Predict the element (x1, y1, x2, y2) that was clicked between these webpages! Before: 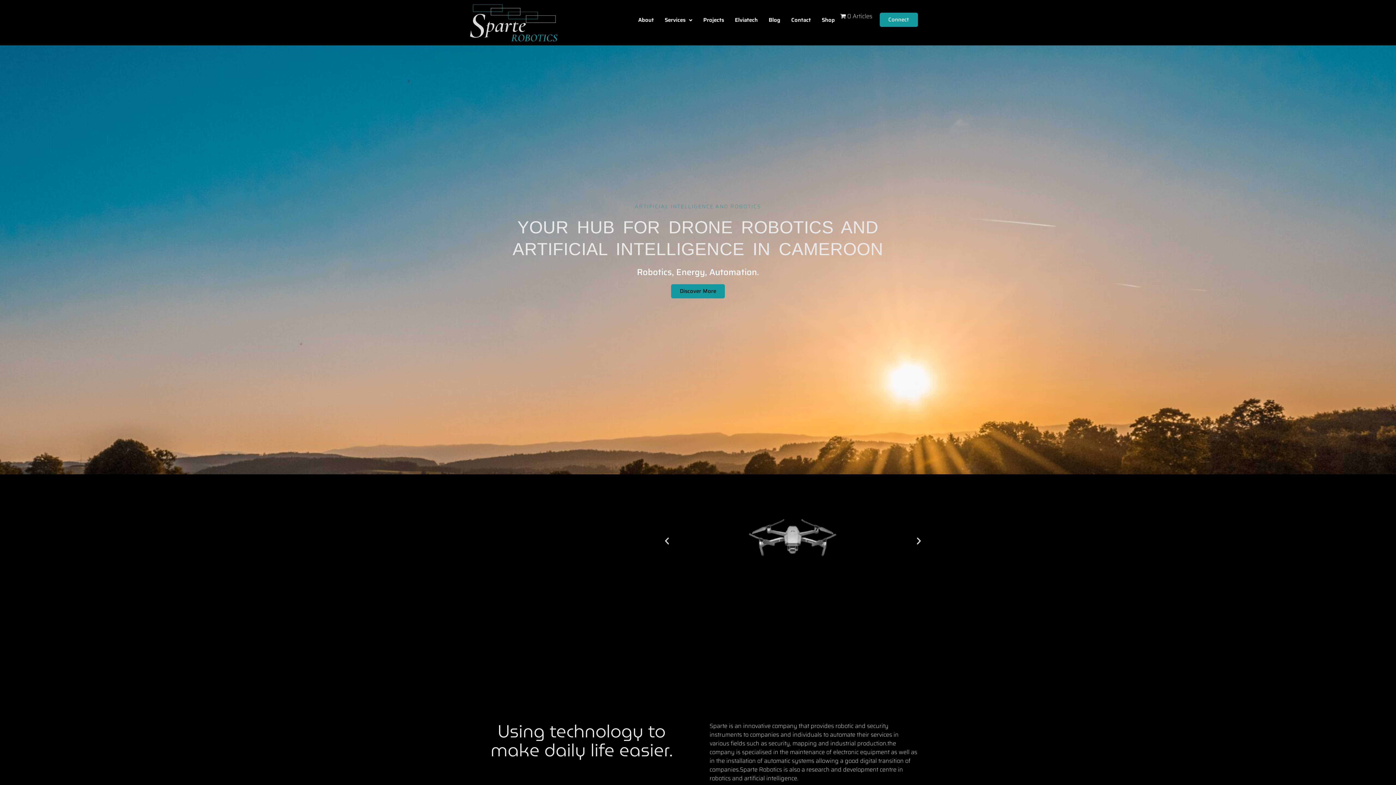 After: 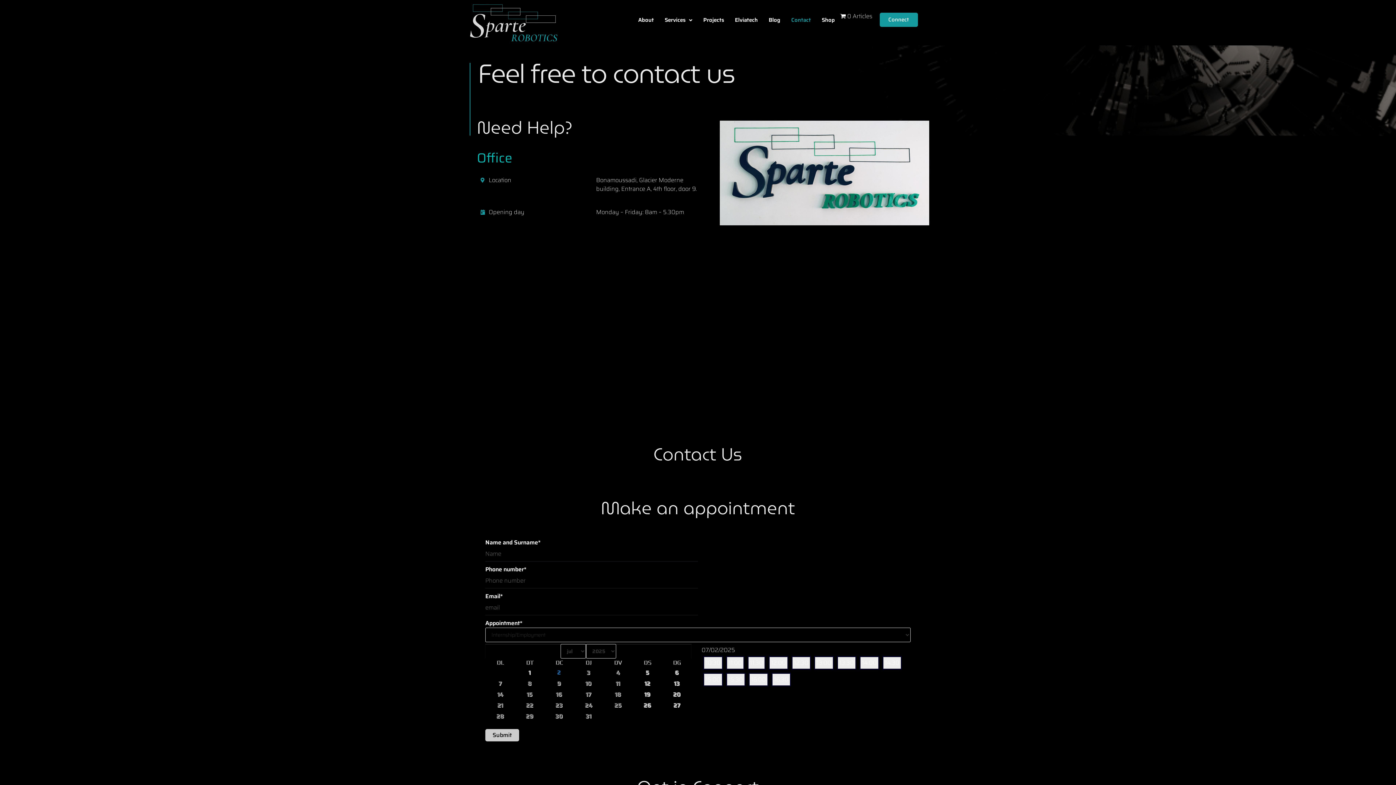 Action: bbox: (786, 12, 816, 28) label: Contact